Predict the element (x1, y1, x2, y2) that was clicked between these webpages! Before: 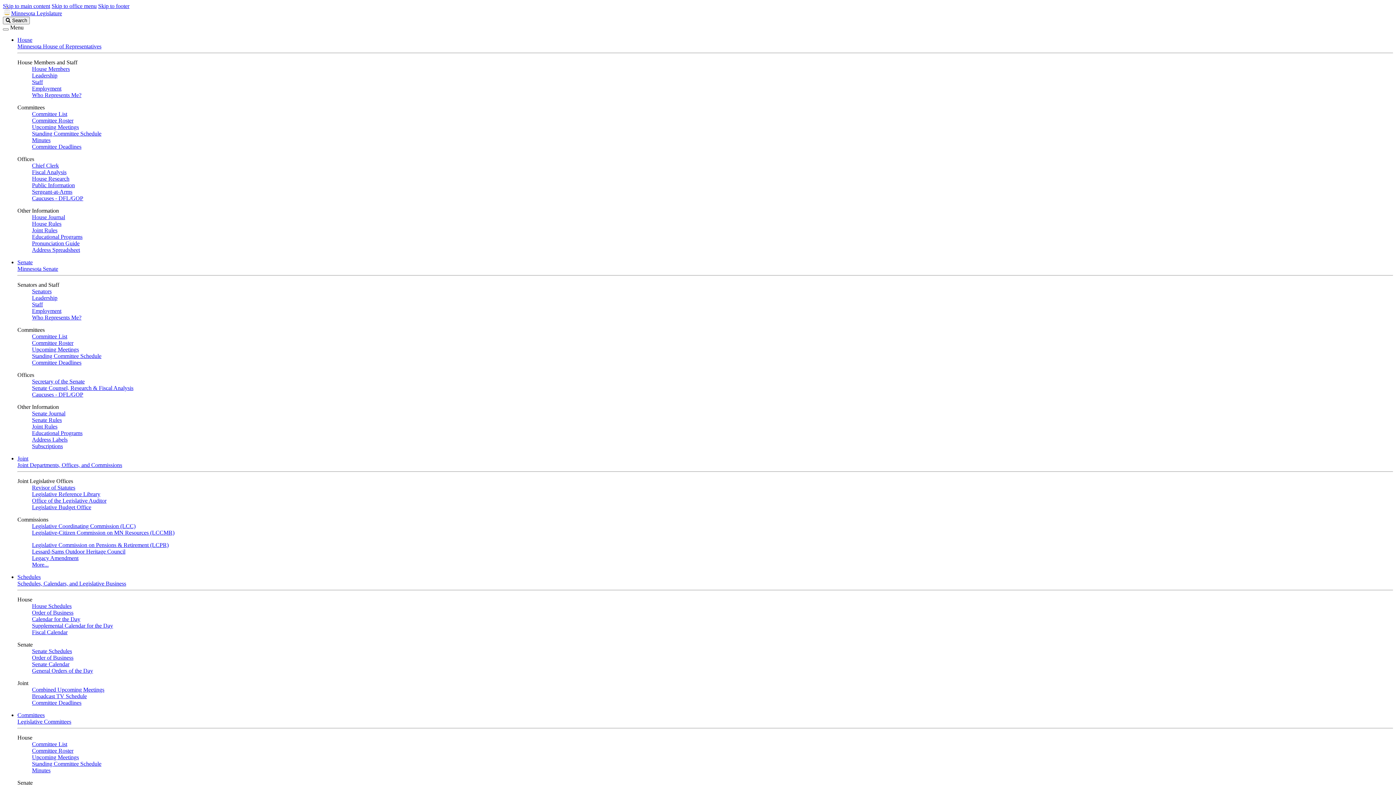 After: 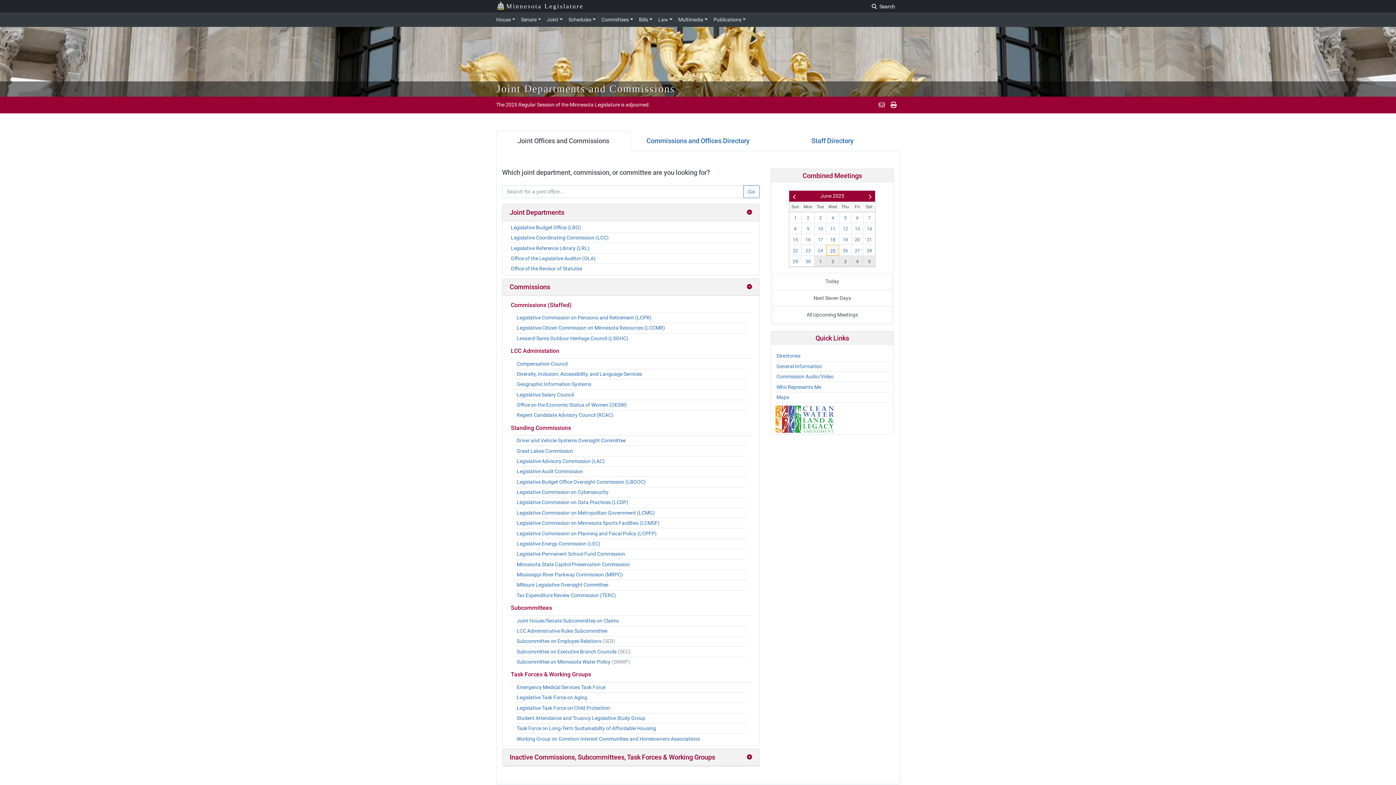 Action: bbox: (32, 561, 48, 568) label: More...